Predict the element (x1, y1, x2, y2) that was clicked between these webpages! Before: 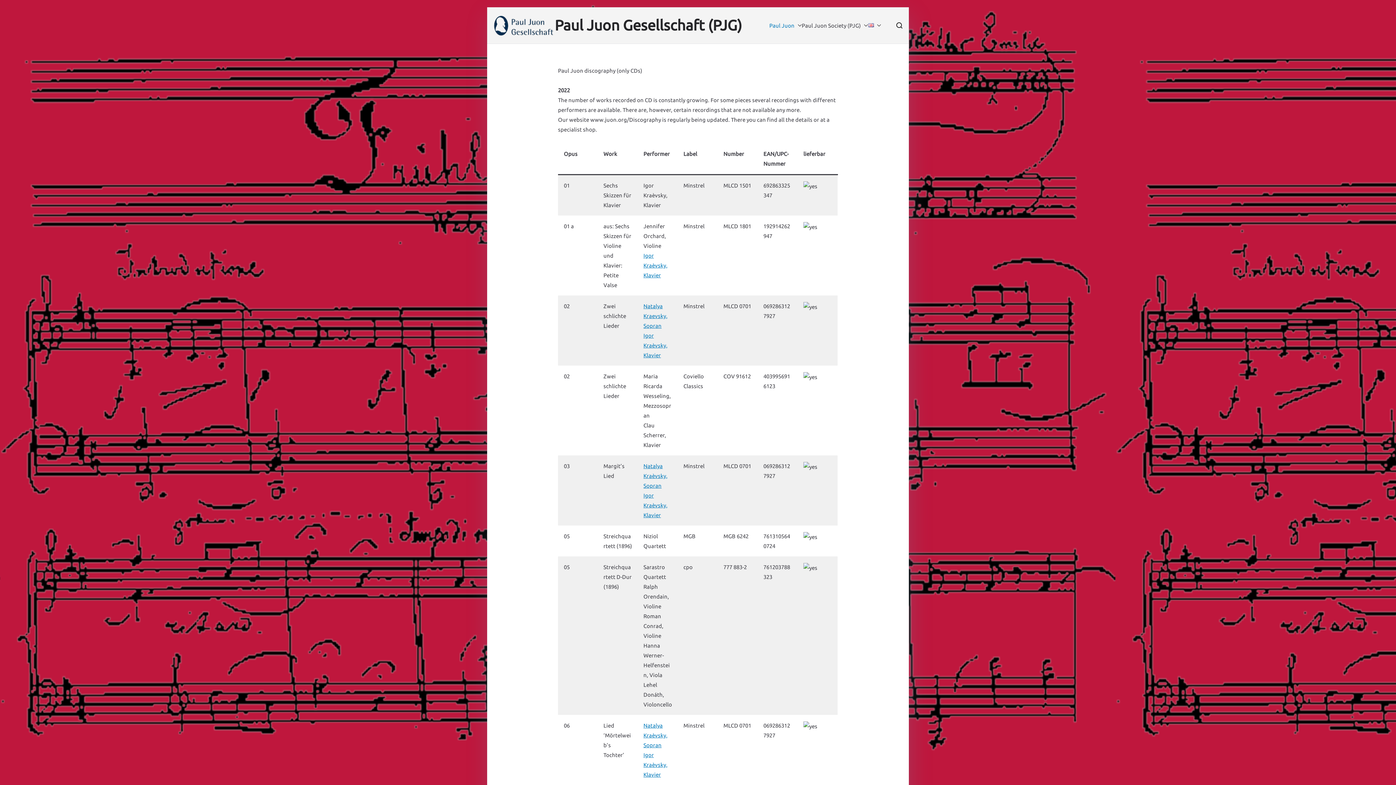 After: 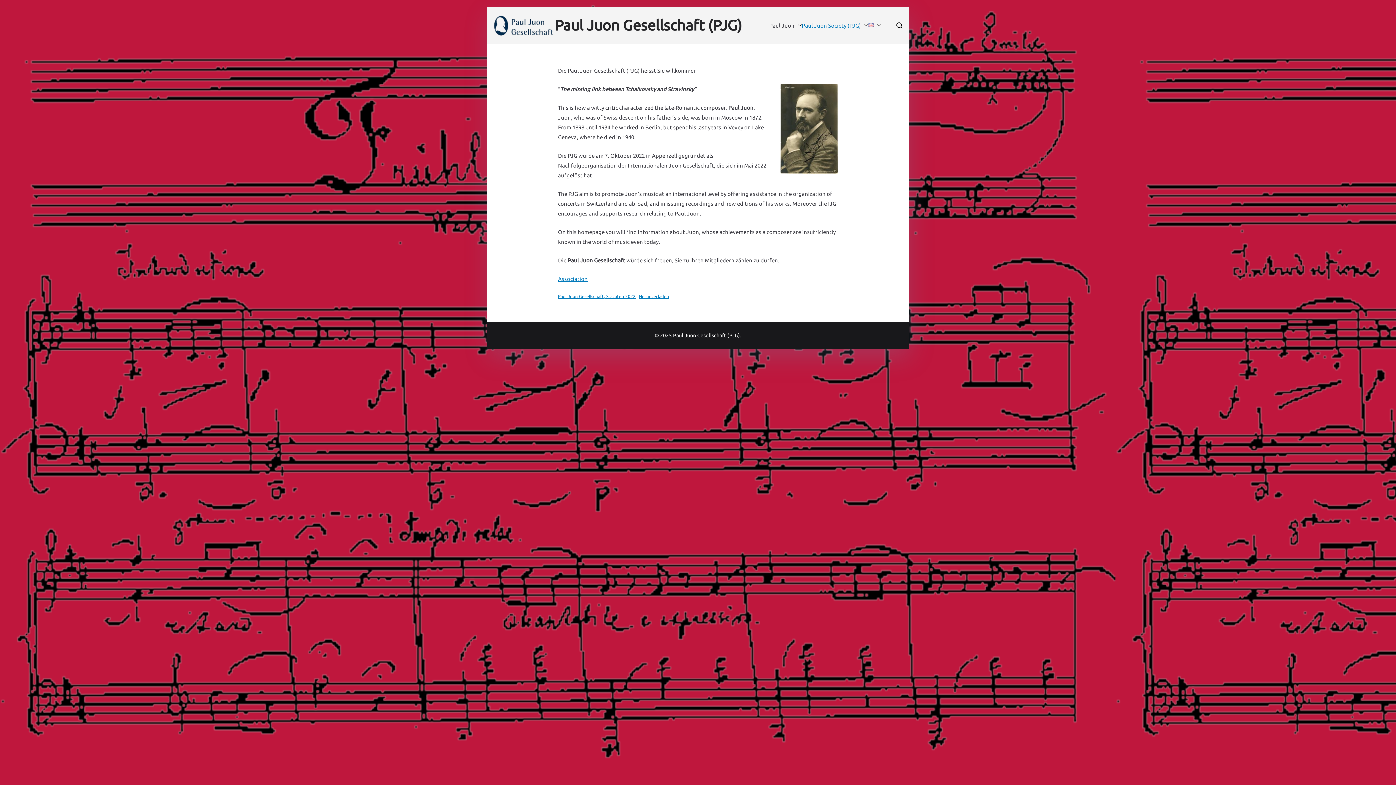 Action: bbox: (861, 20, 868, 30)